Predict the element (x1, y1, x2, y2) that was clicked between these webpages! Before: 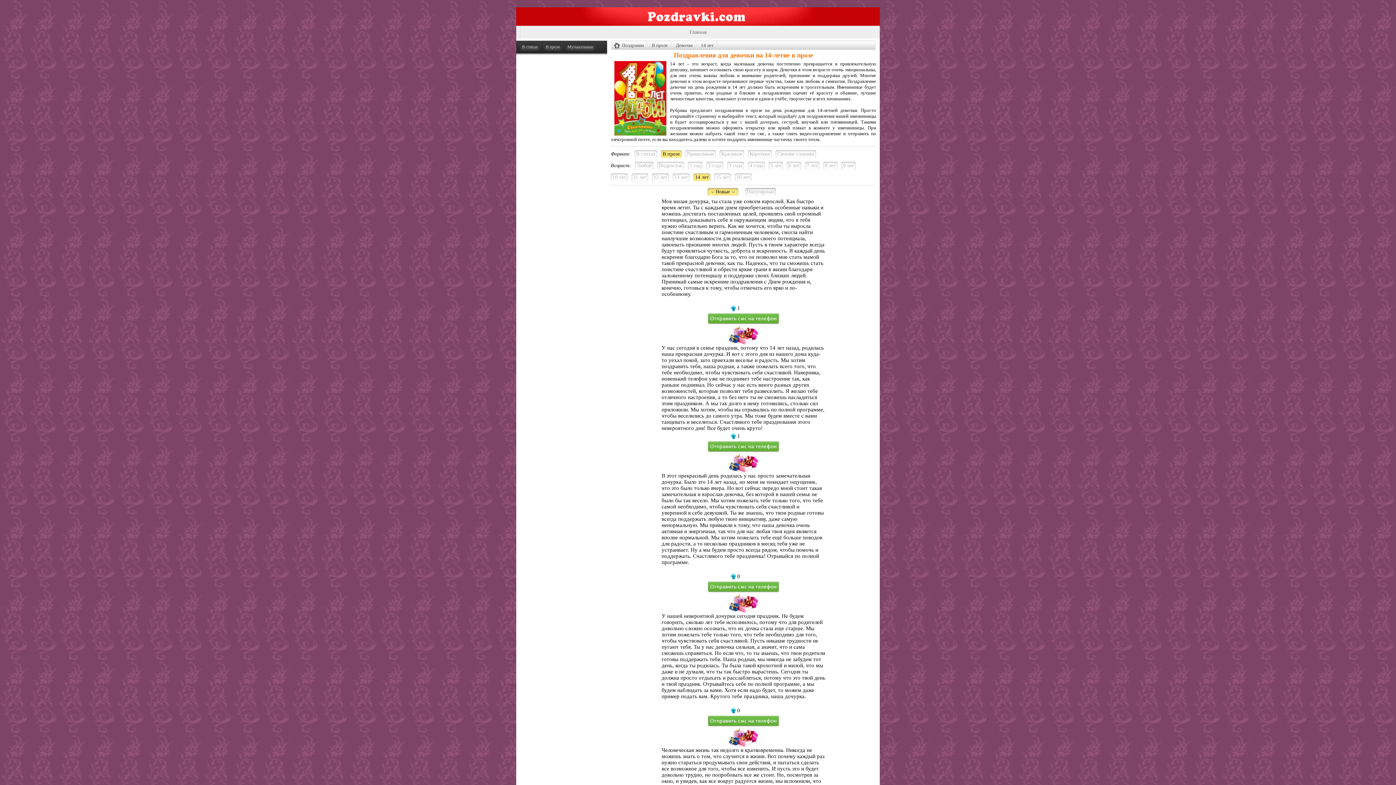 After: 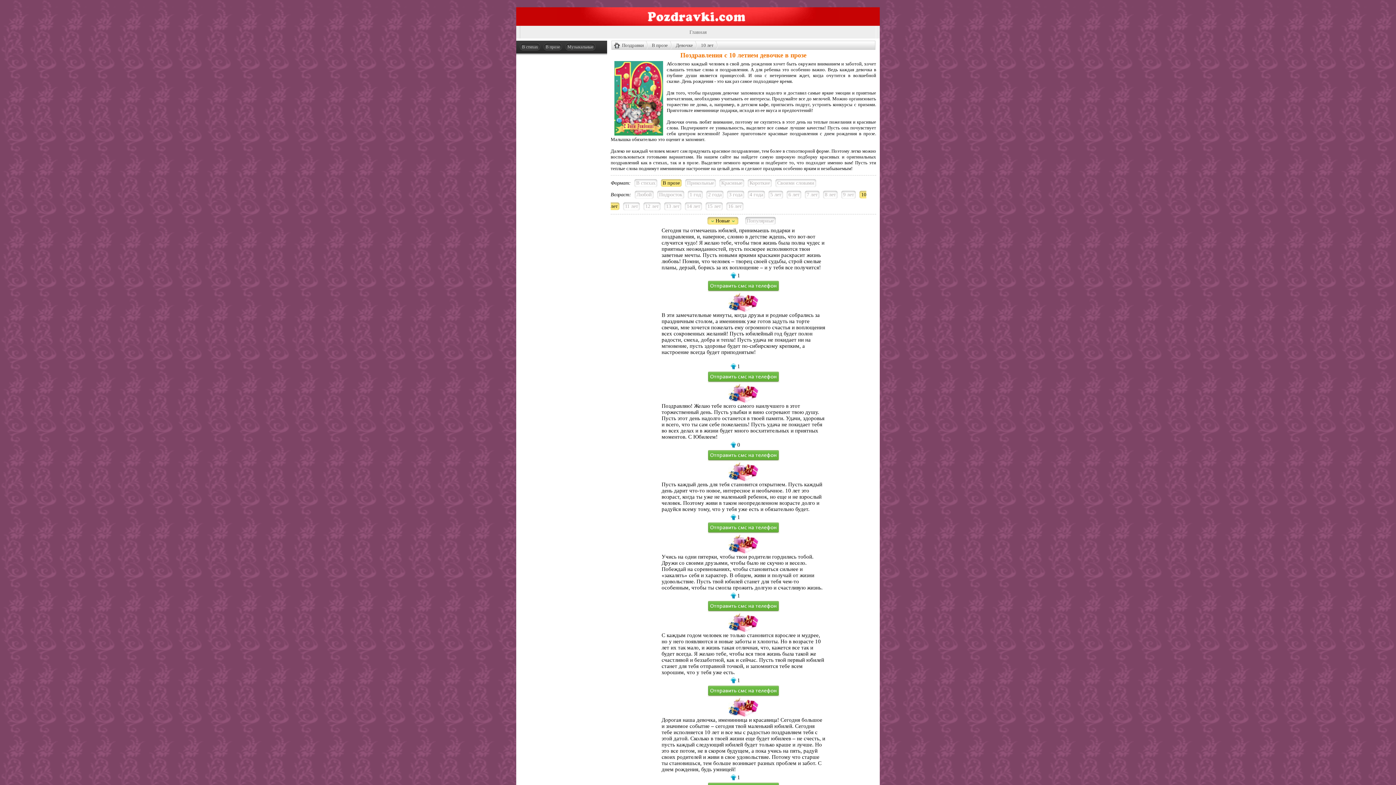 Action: bbox: (610, 173, 628, 181) label: 10 лет